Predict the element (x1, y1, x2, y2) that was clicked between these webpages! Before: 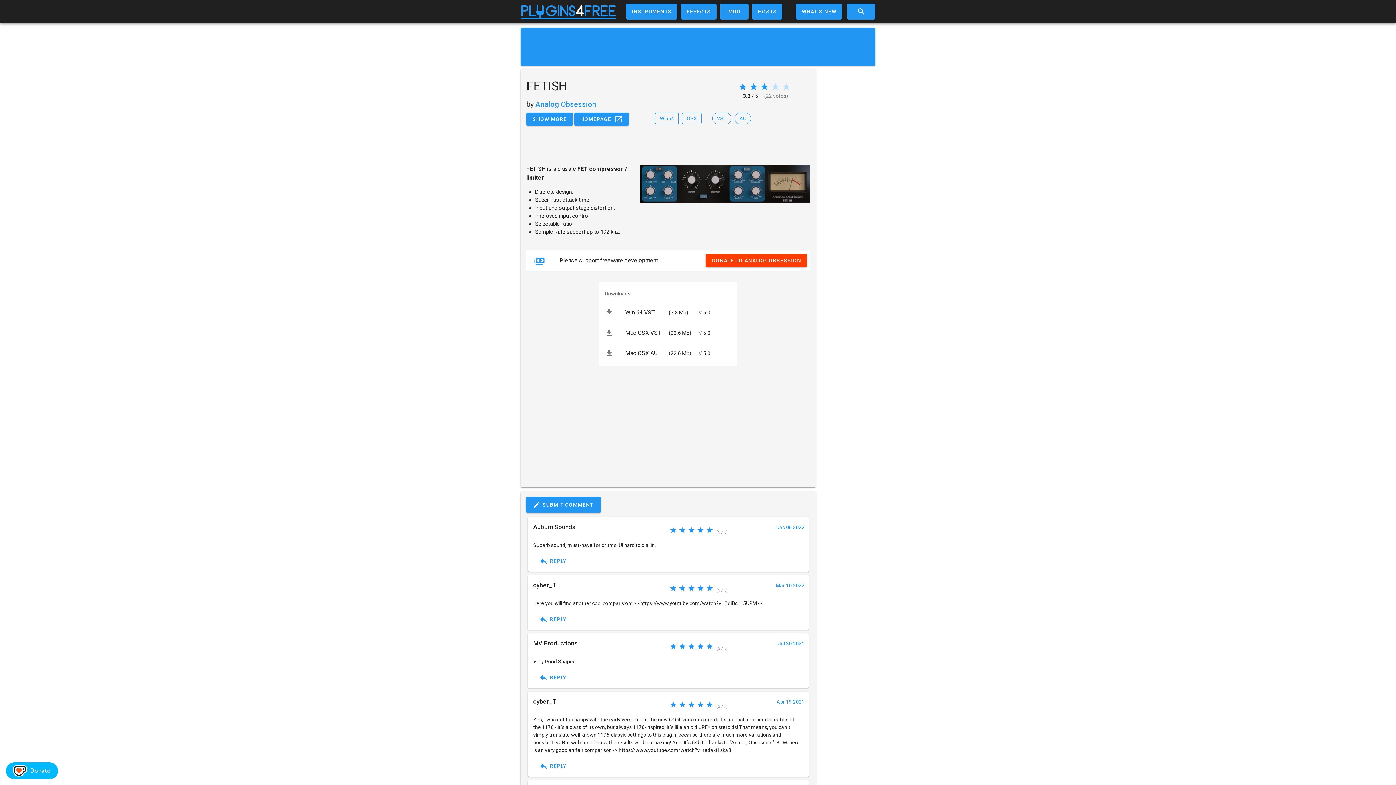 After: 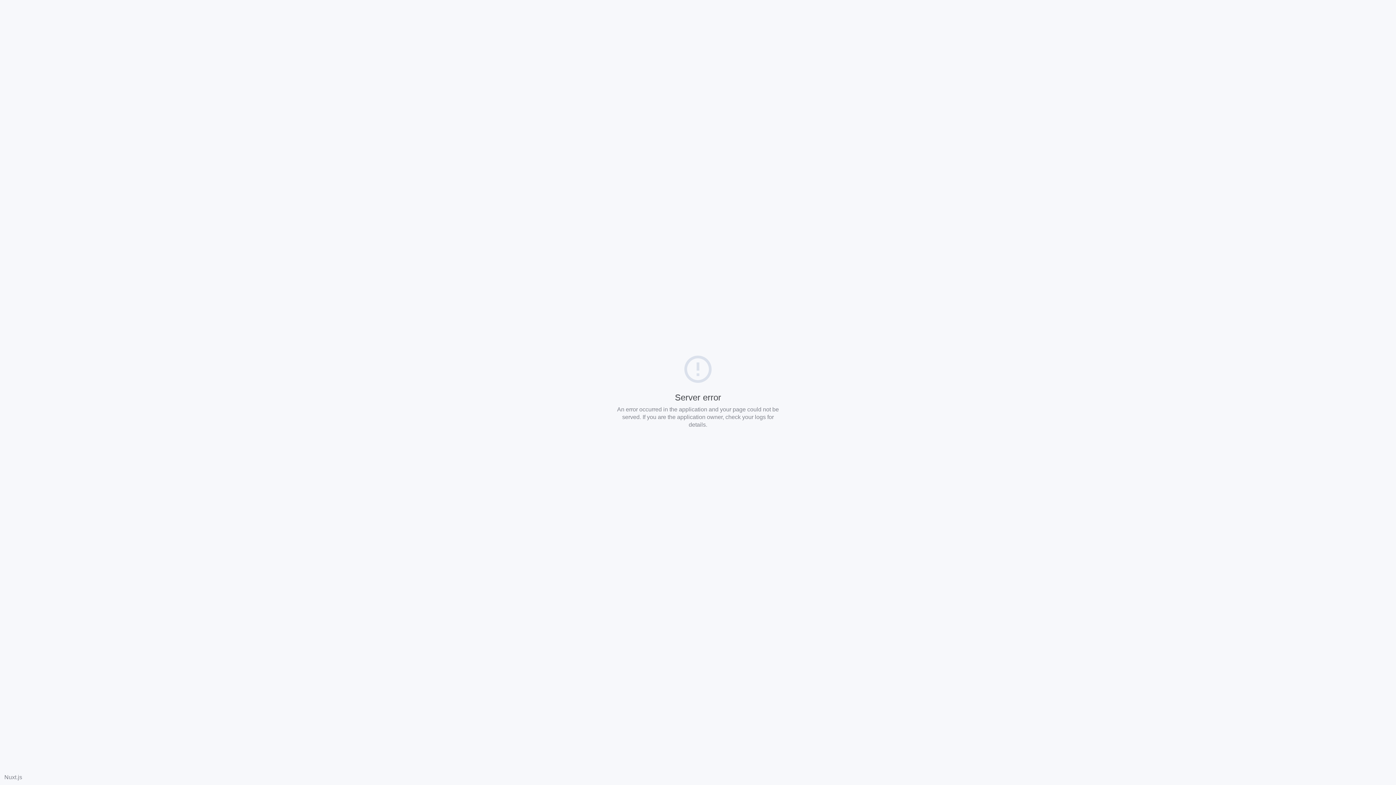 Action: label: SHOW MORE bbox: (526, 112, 572, 125)